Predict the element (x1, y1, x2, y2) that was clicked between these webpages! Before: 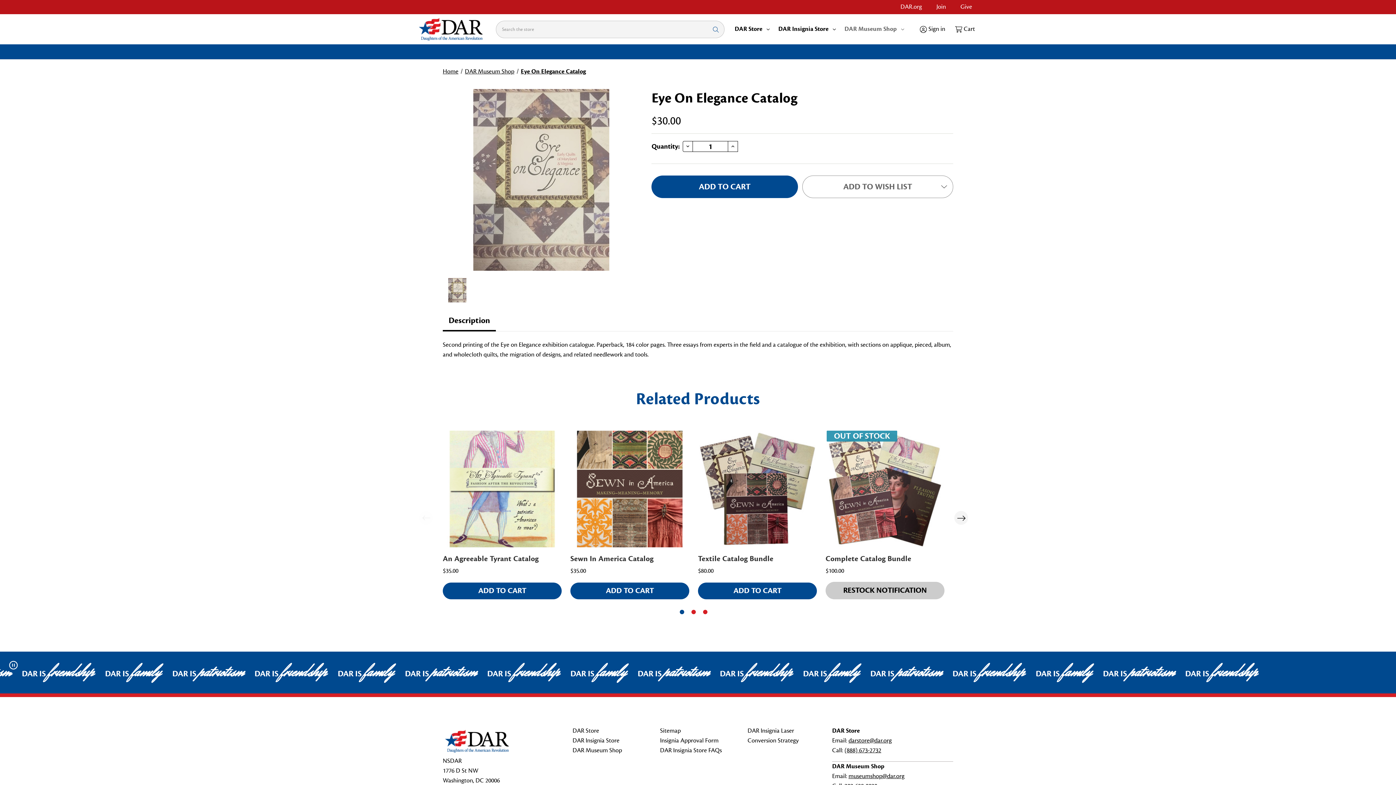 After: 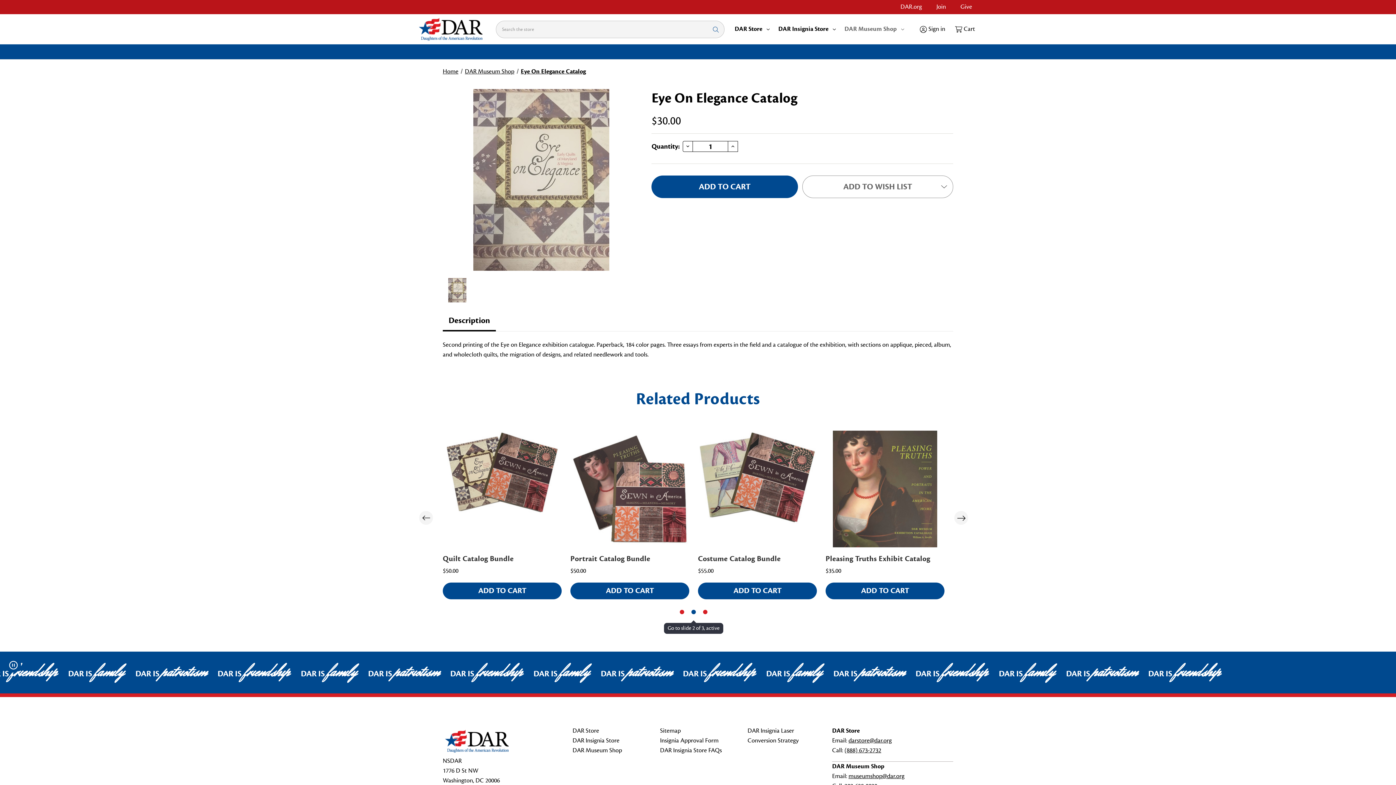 Action: label: Go to slide 2 of 3 bbox: (691, 610, 696, 614)